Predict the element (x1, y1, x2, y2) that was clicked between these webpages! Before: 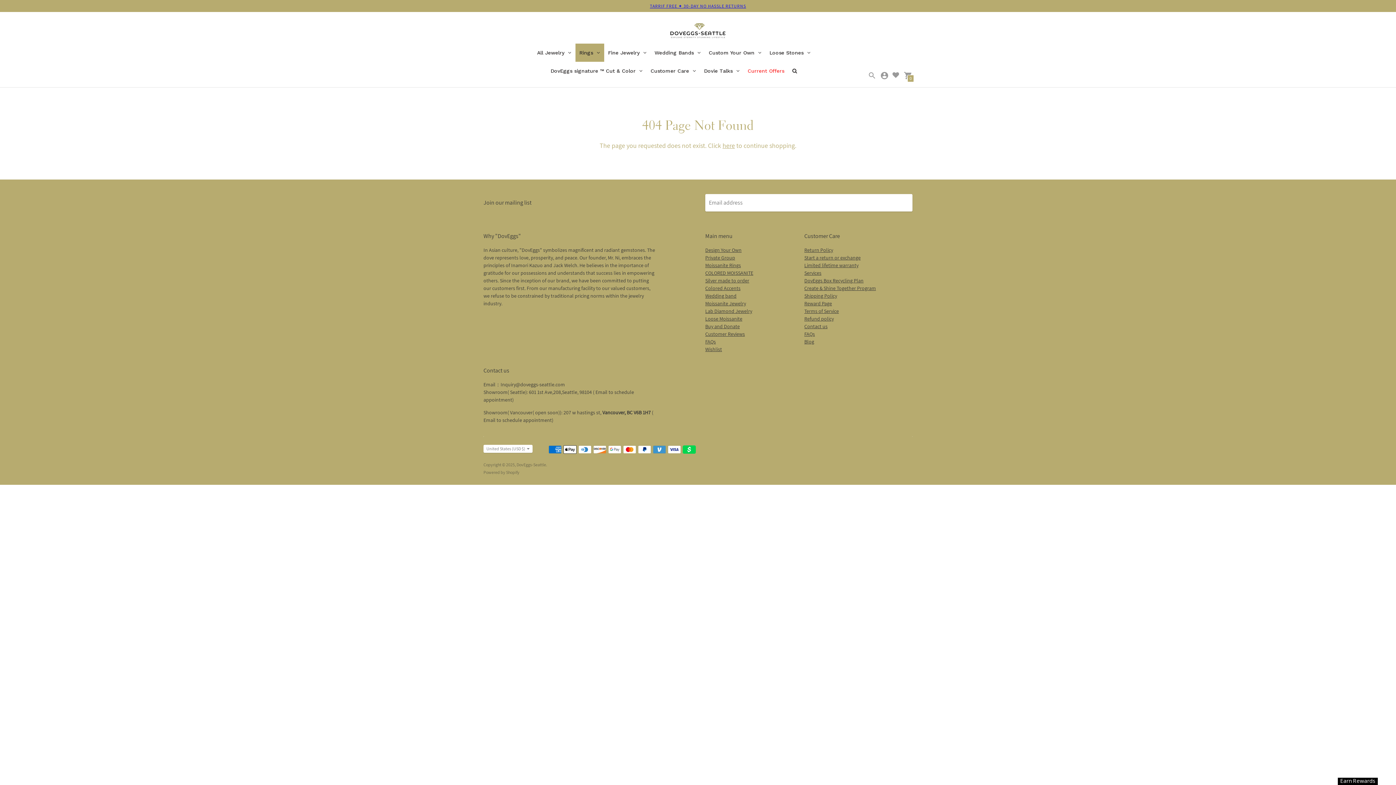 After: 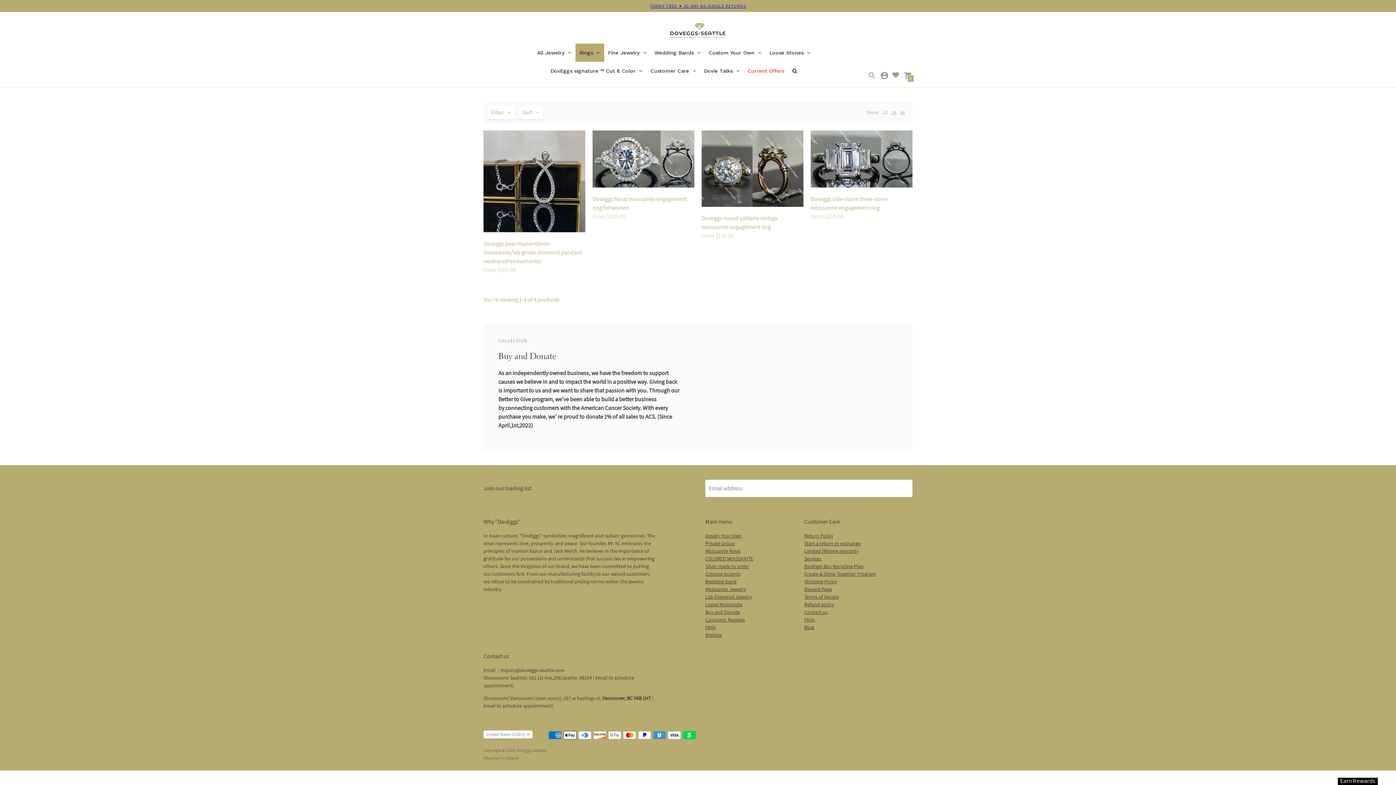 Action: bbox: (705, 323, 740, 329) label: Buy and Donate